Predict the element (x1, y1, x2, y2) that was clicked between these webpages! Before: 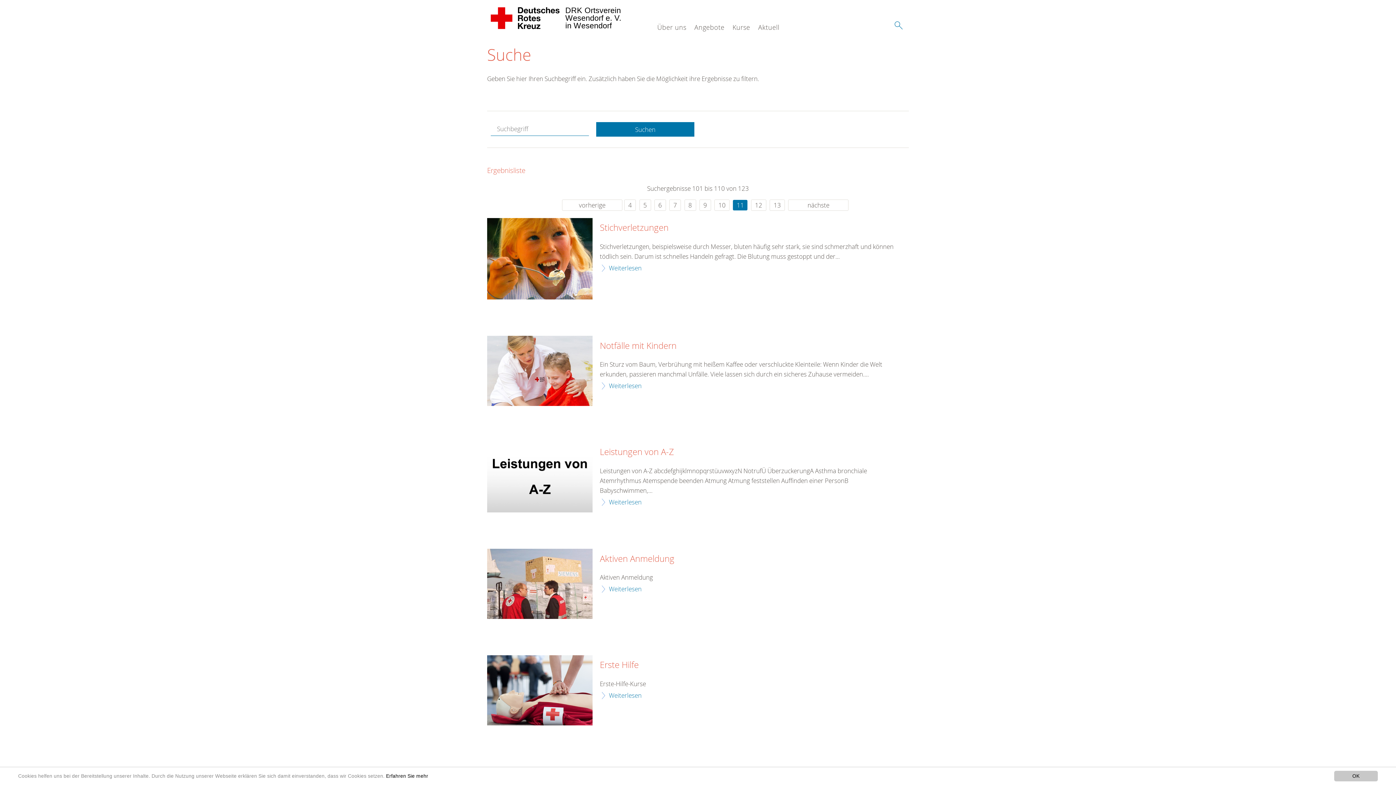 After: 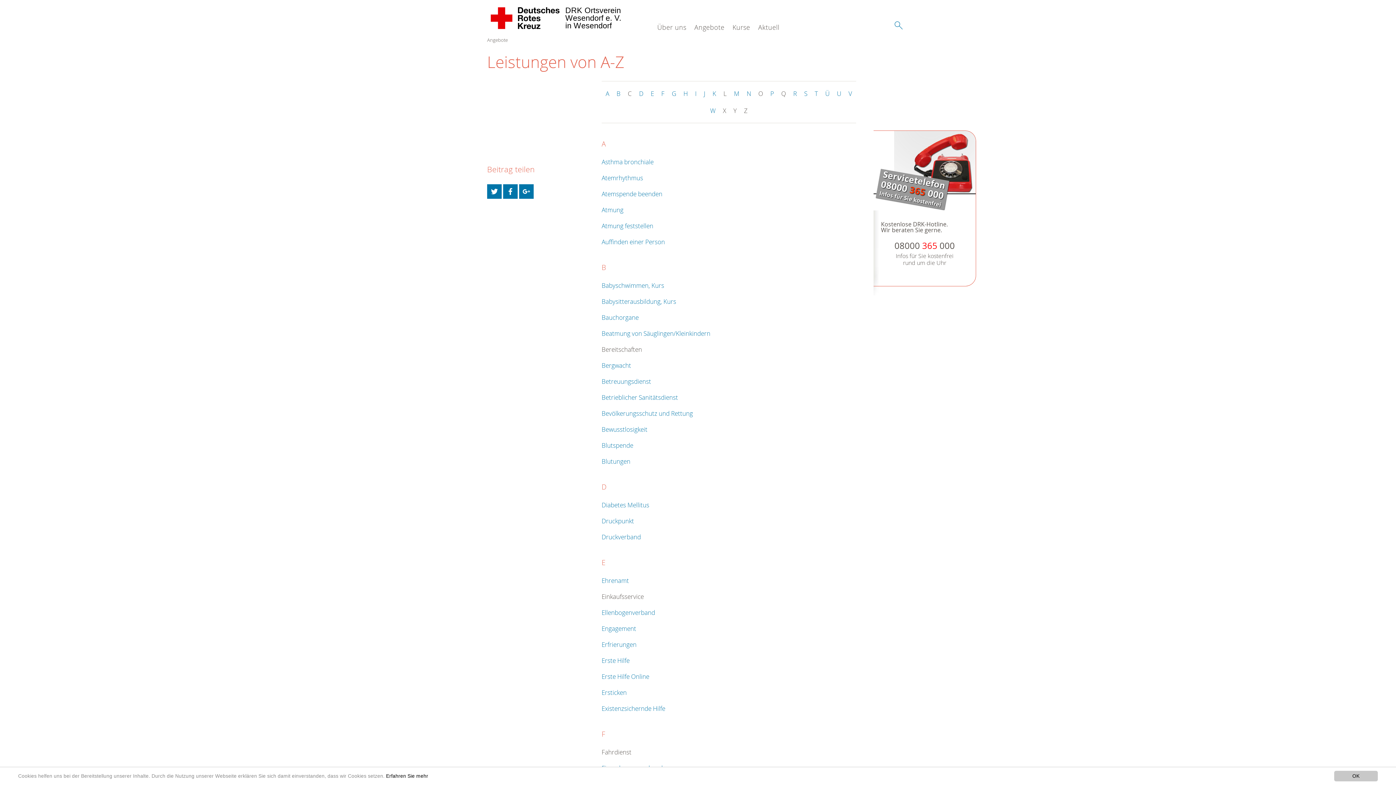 Action: bbox: (600, 446, 674, 457) label: Leistungen von A-Z